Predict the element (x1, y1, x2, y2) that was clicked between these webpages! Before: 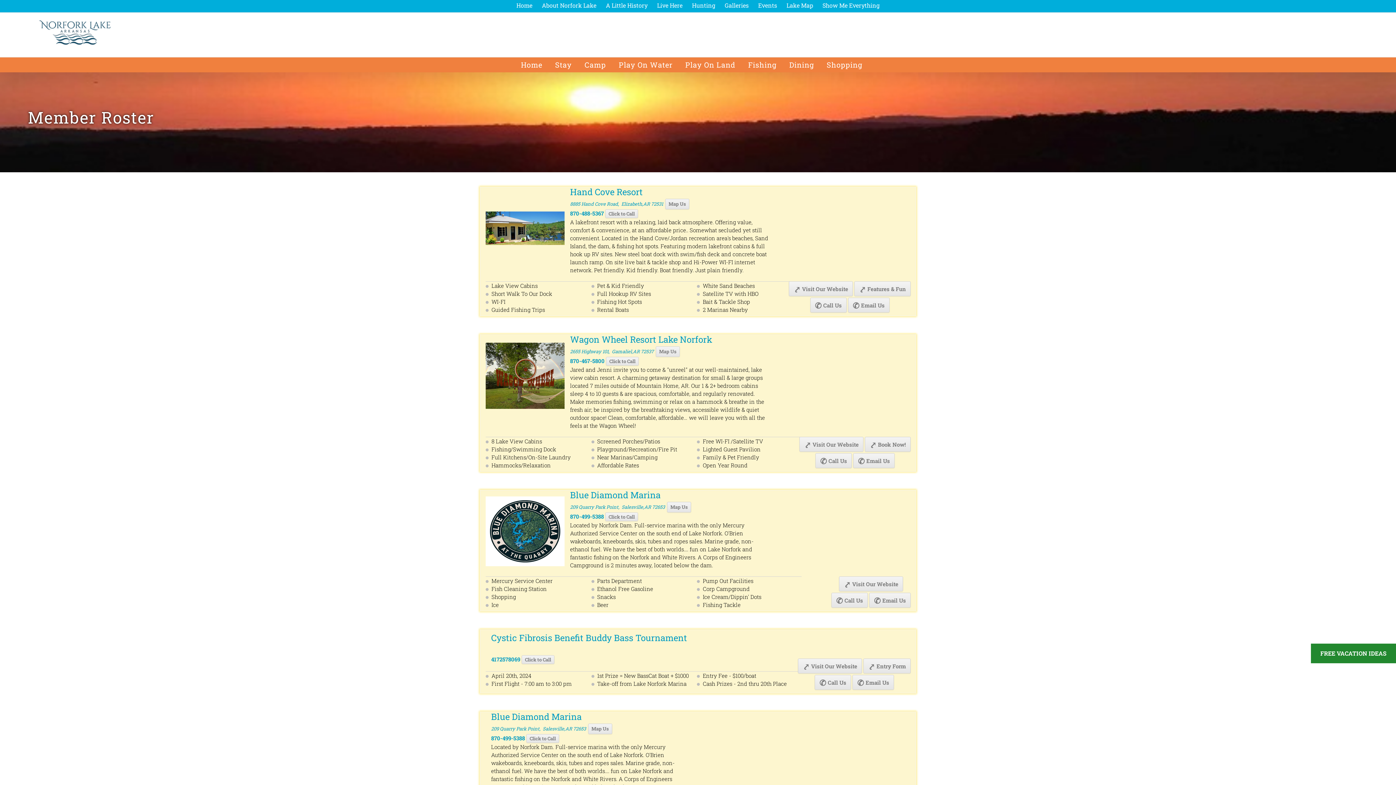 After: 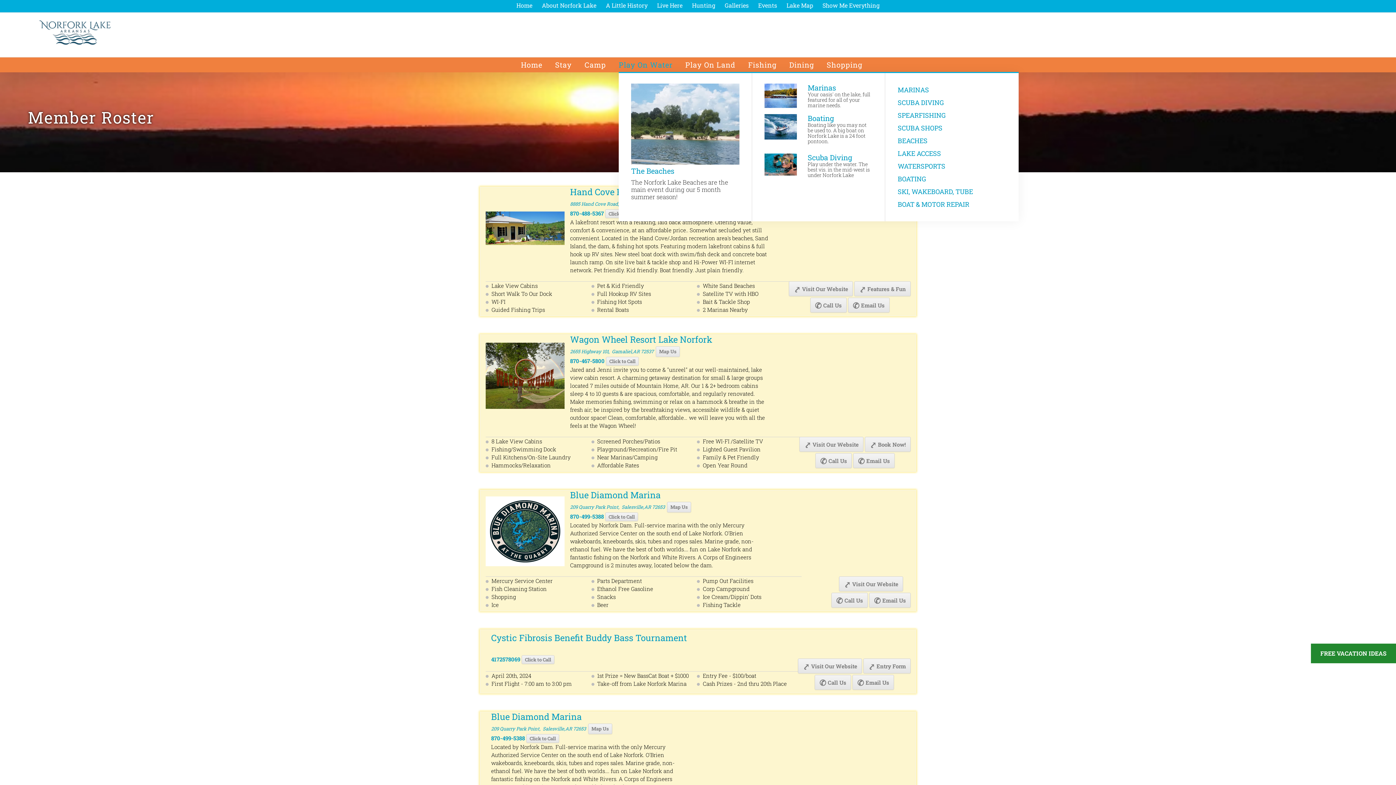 Action: bbox: (618, 57, 672, 72) label: Play On Water